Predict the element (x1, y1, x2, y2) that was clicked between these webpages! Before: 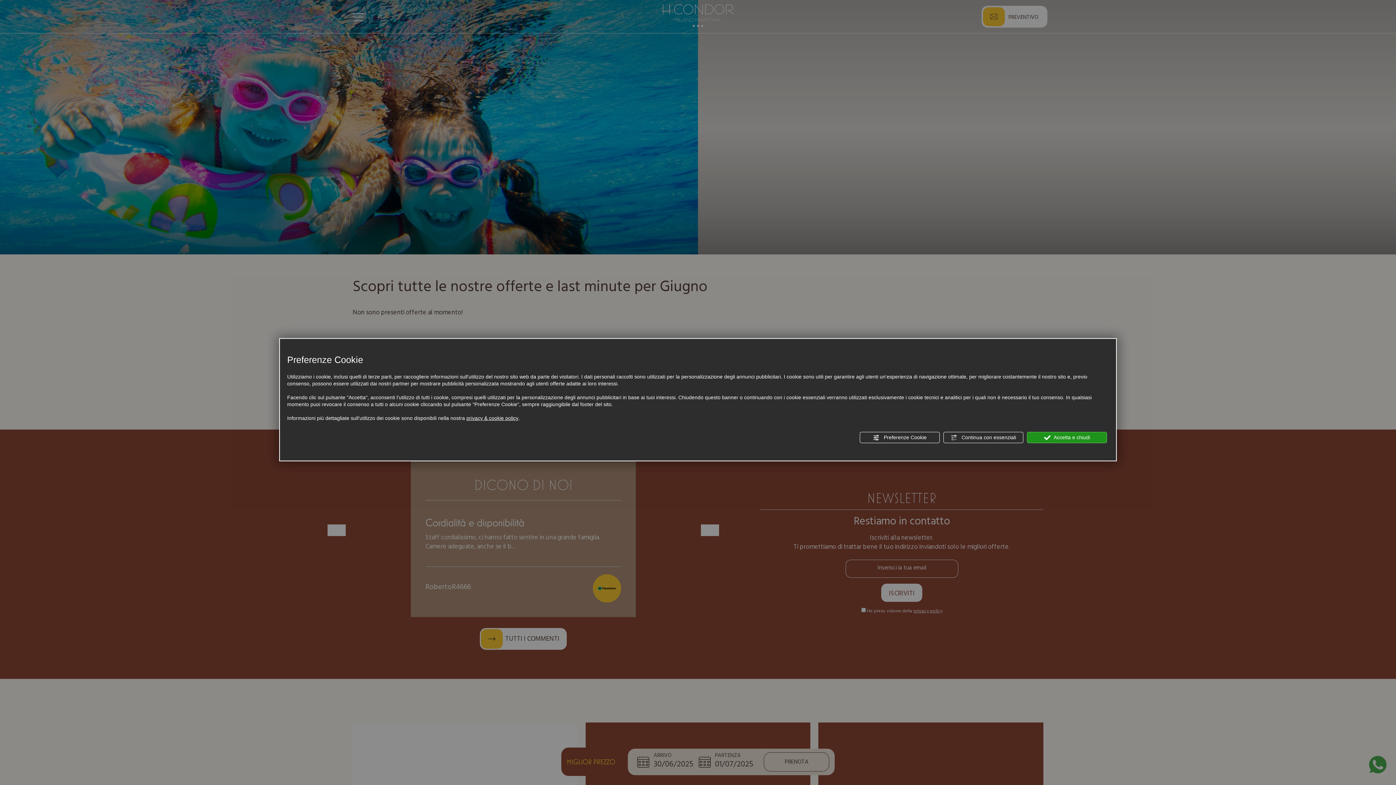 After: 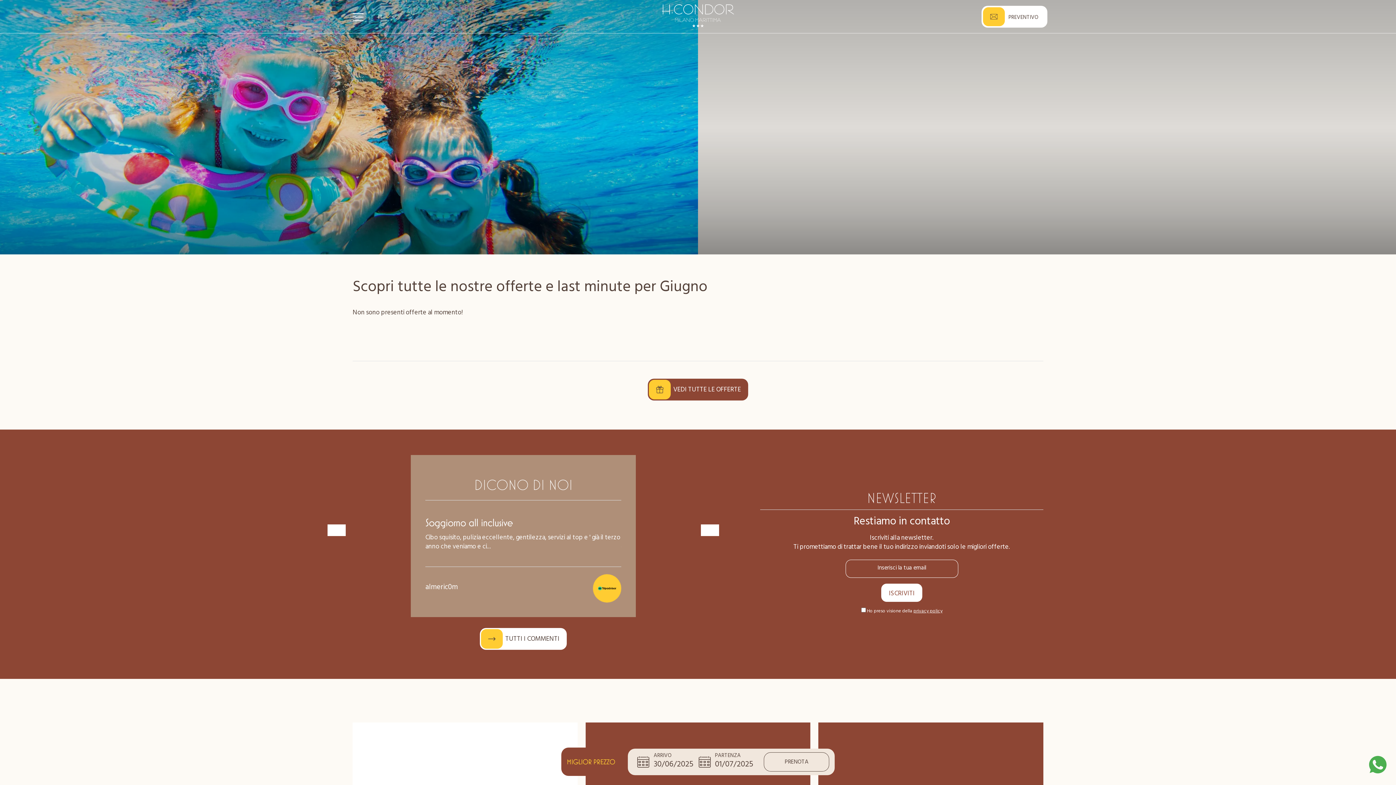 Action: label:  Accetta e chiudi bbox: (1027, 432, 1107, 443)